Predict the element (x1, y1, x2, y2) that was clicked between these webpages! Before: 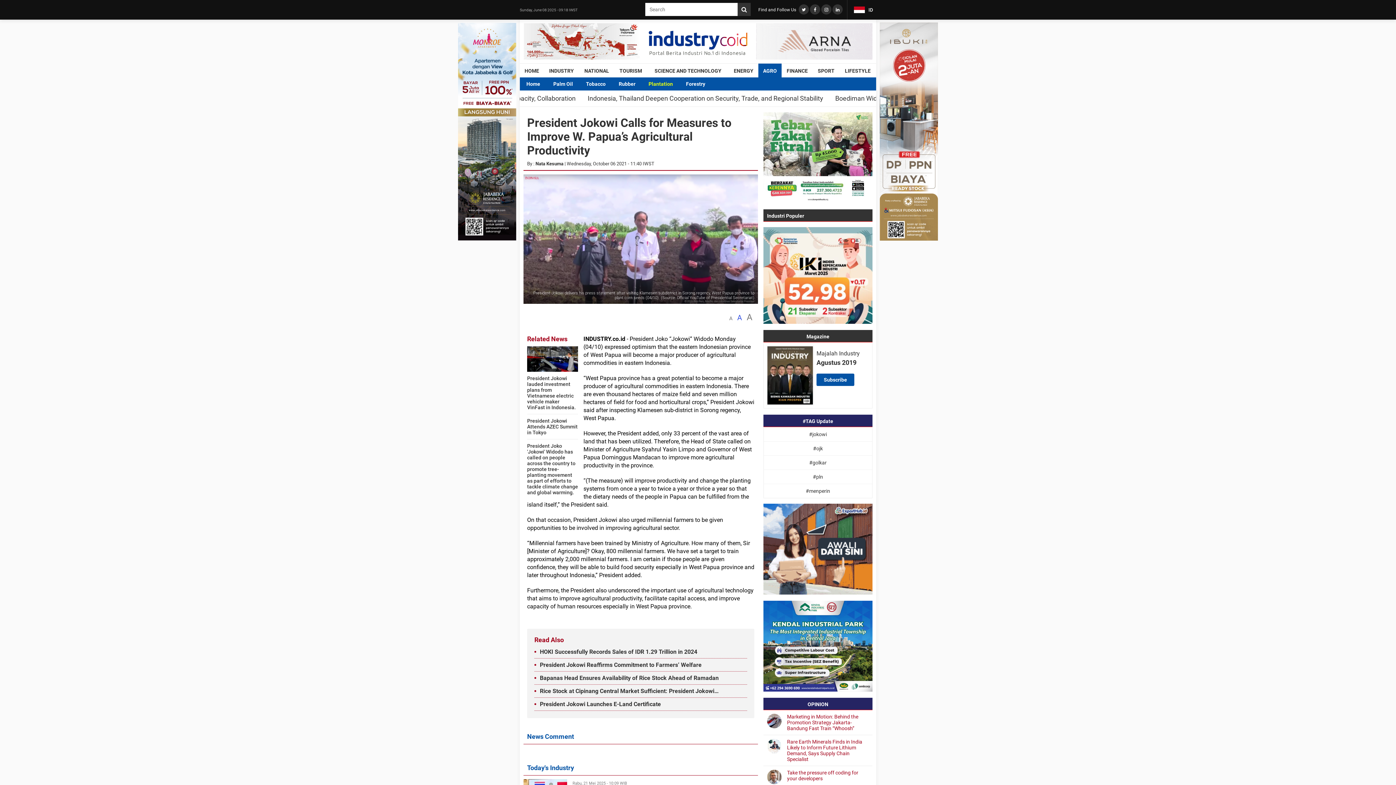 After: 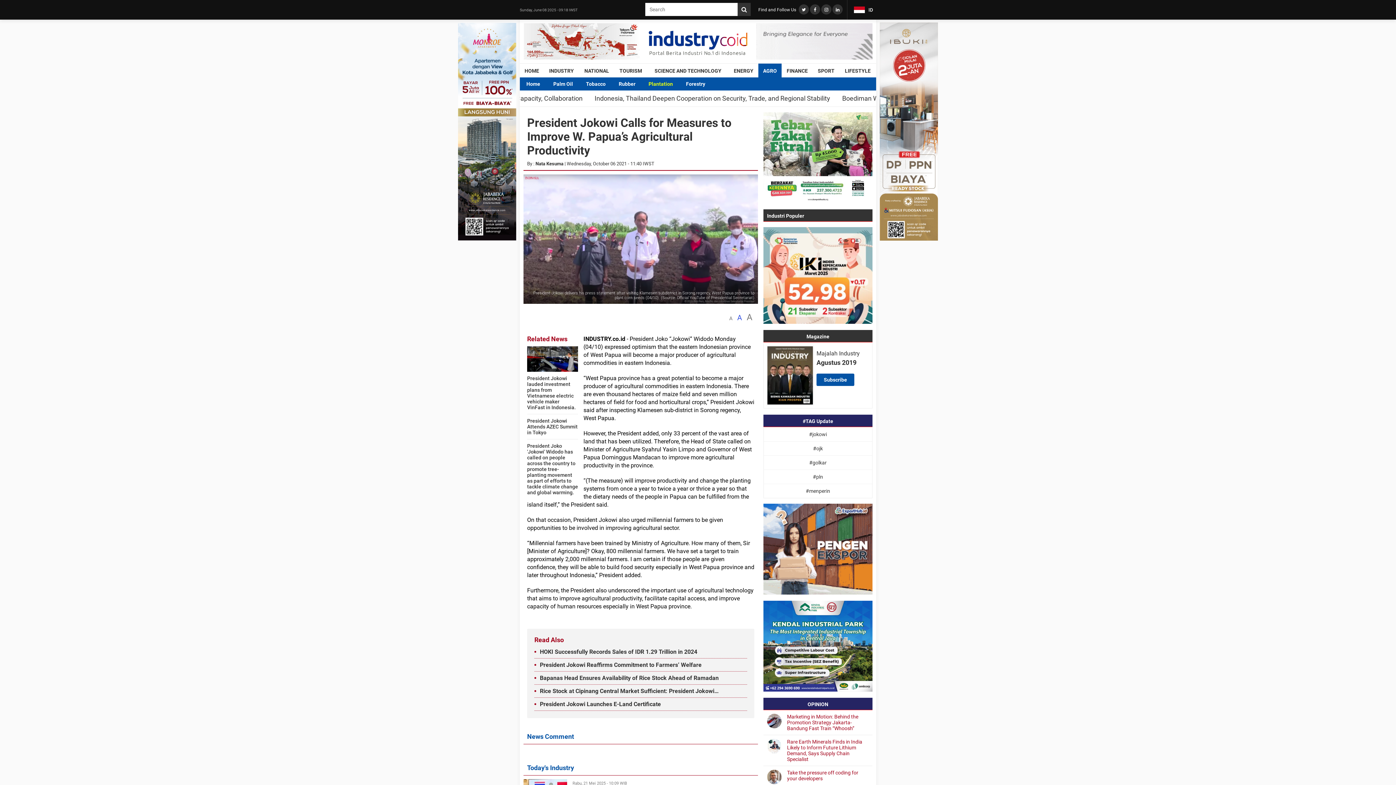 Action: bbox: (763, 590, 872, 595)